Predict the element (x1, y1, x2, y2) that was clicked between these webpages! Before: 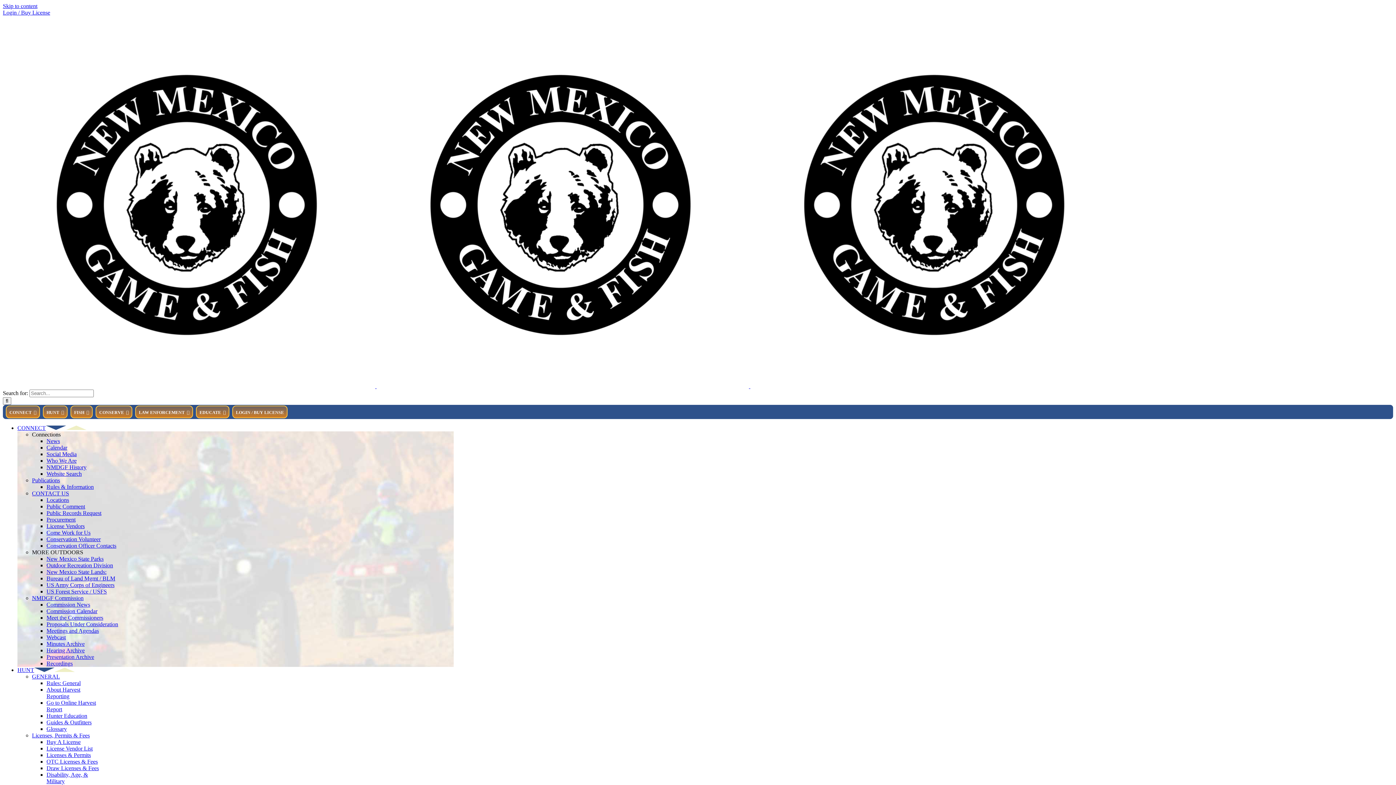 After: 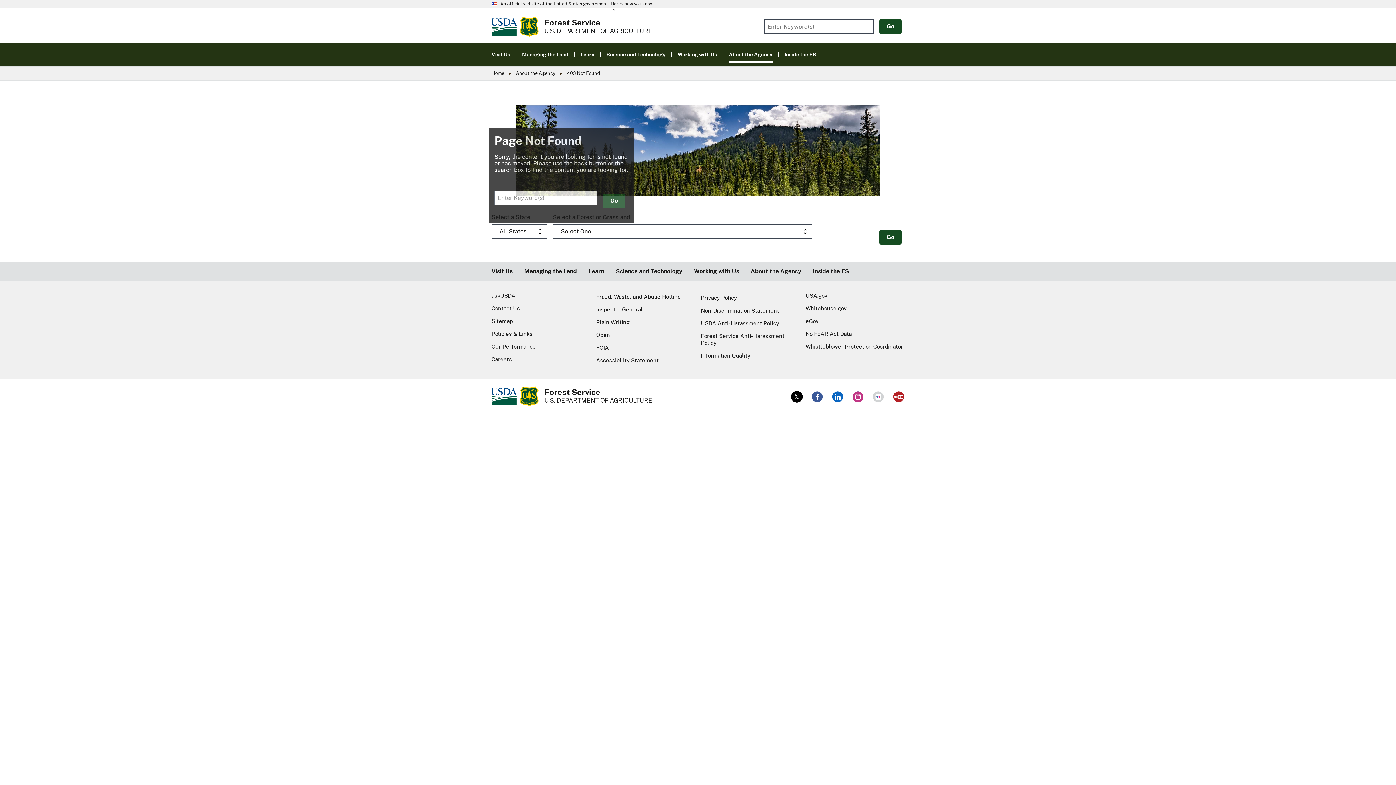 Action: bbox: (46, 588, 106, 594) label: US Forest Service / USFS